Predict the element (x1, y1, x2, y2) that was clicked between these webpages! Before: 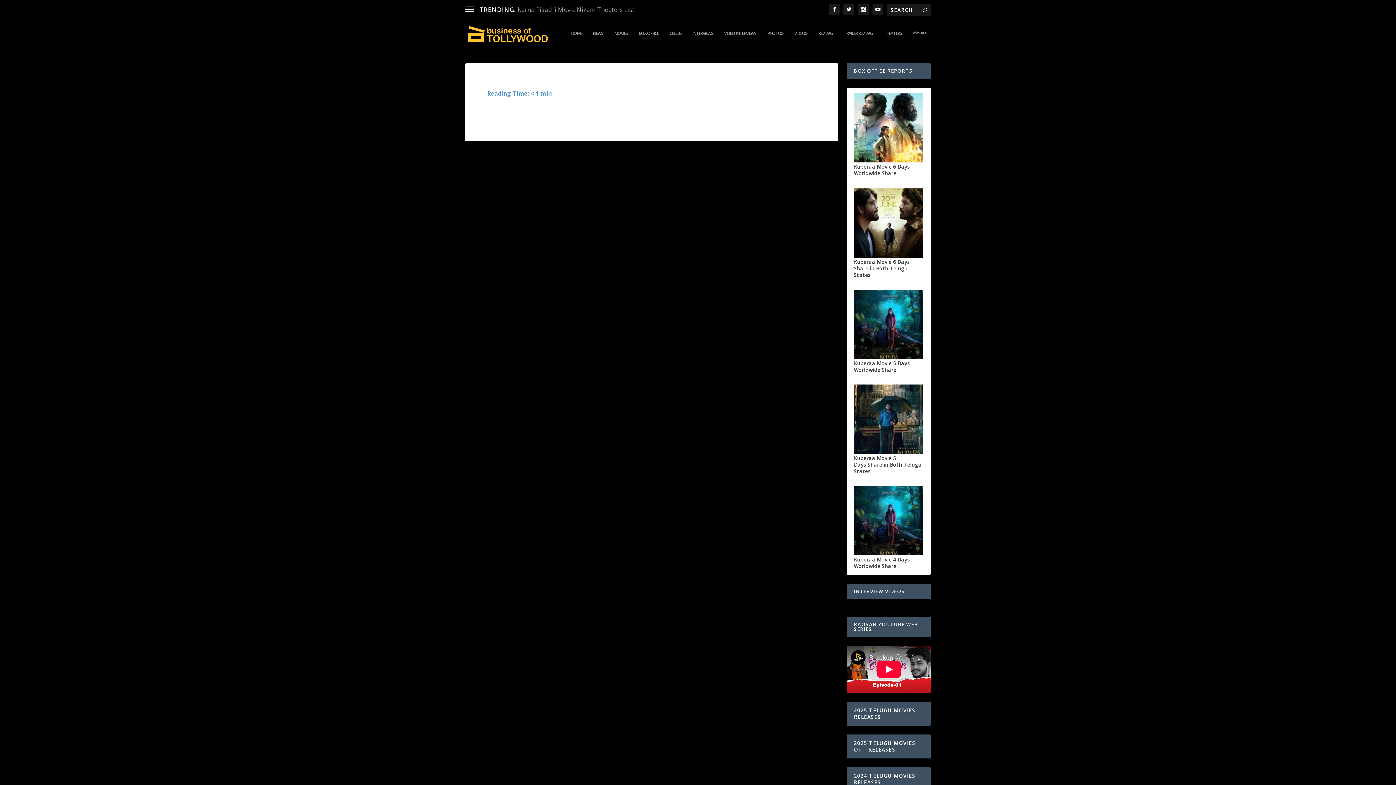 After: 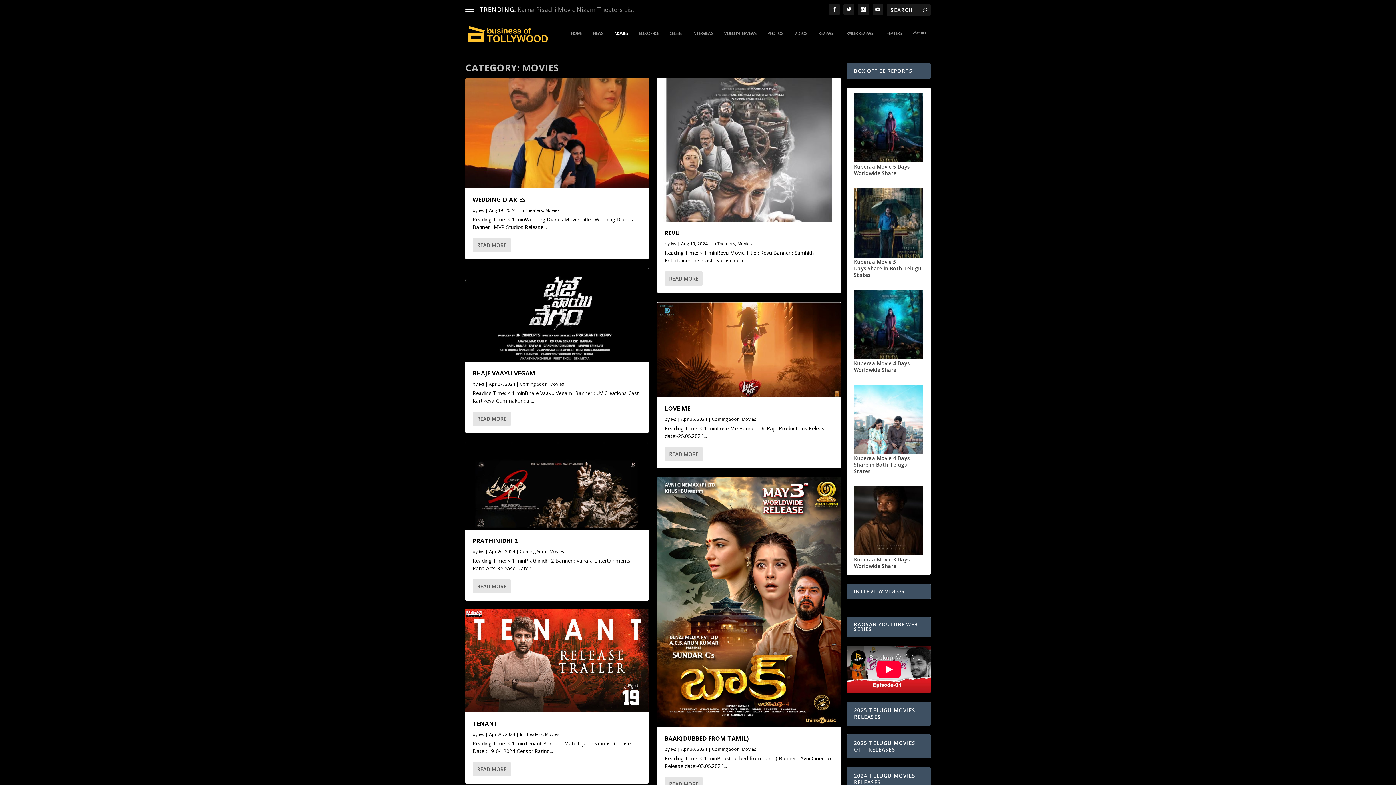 Action: bbox: (614, 30, 628, 48) label: MOVIES